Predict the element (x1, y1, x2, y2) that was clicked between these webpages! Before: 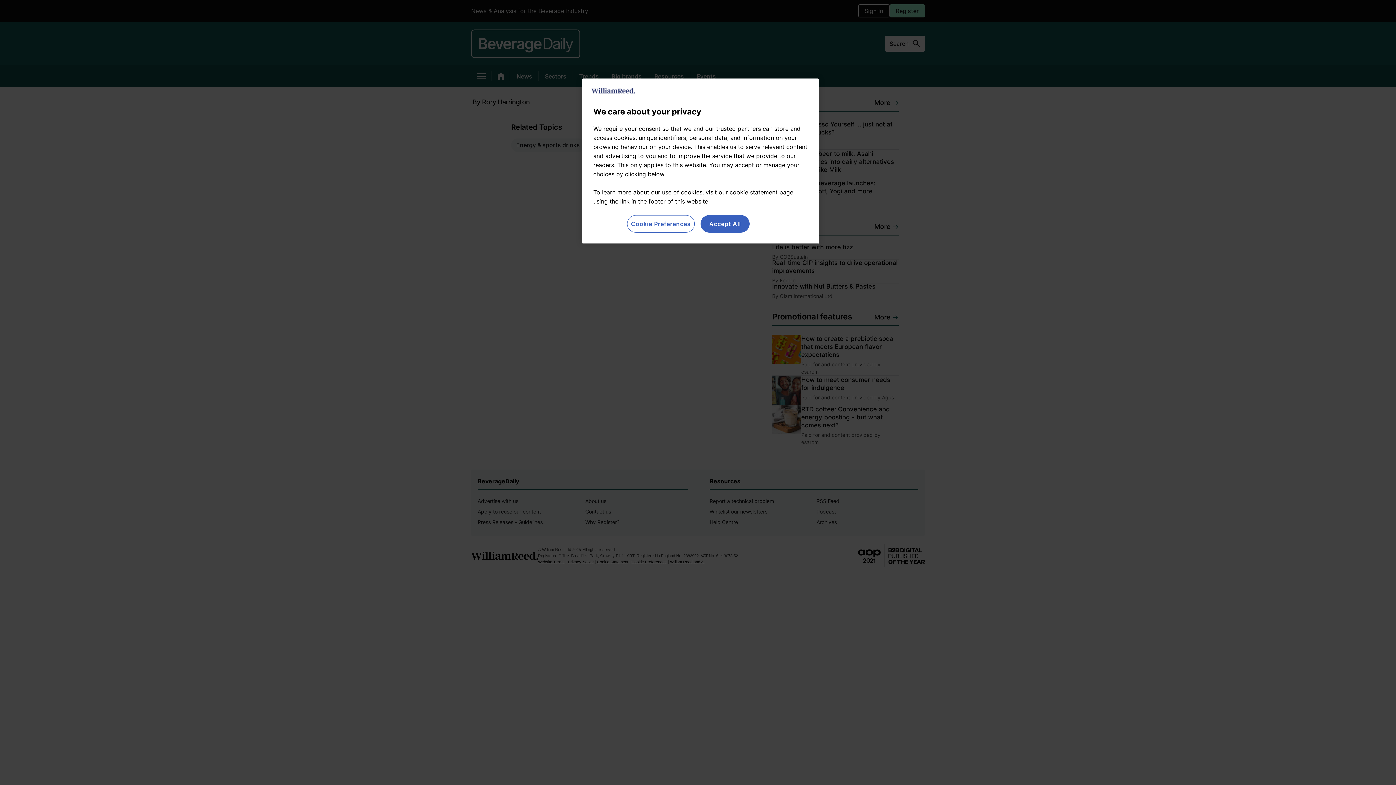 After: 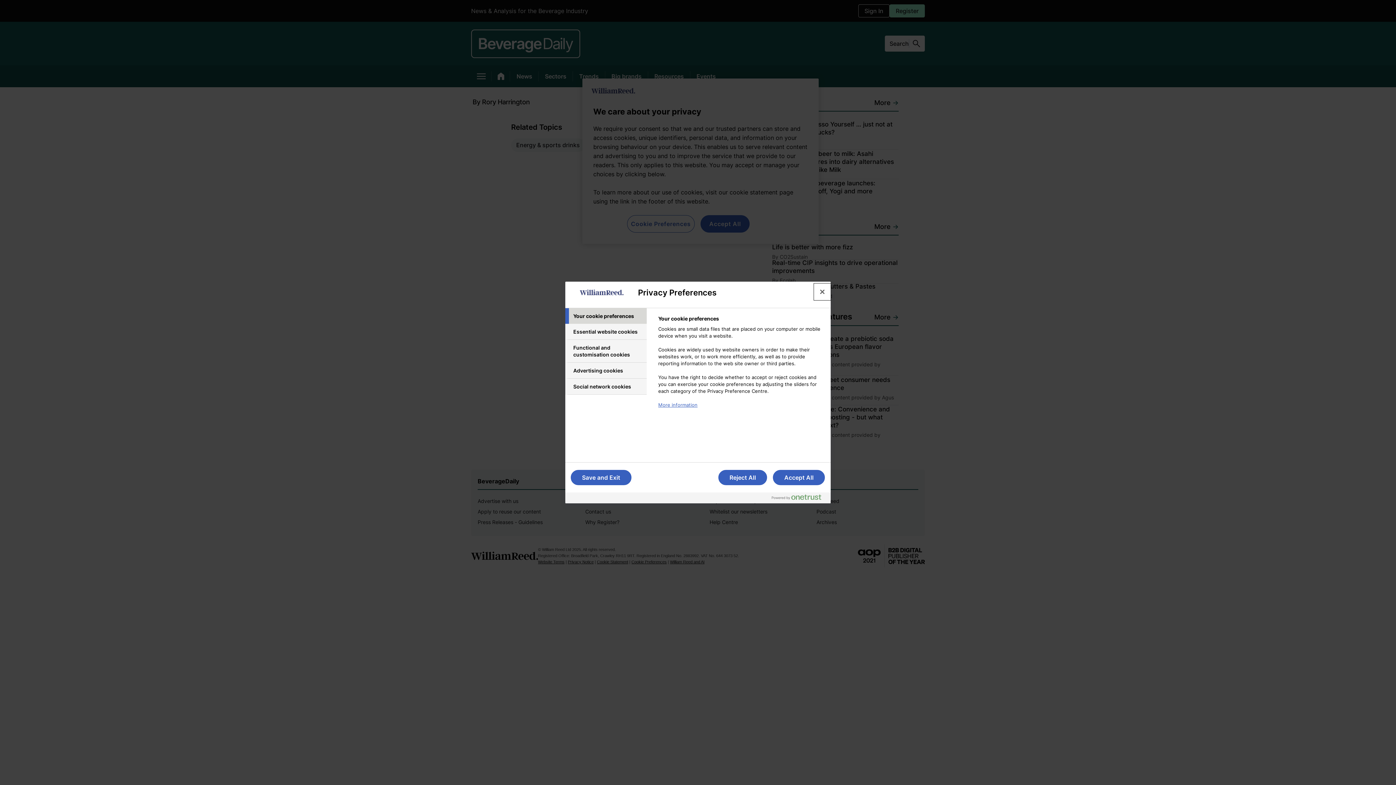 Action: bbox: (627, 215, 694, 232) label: Cookie Preferences